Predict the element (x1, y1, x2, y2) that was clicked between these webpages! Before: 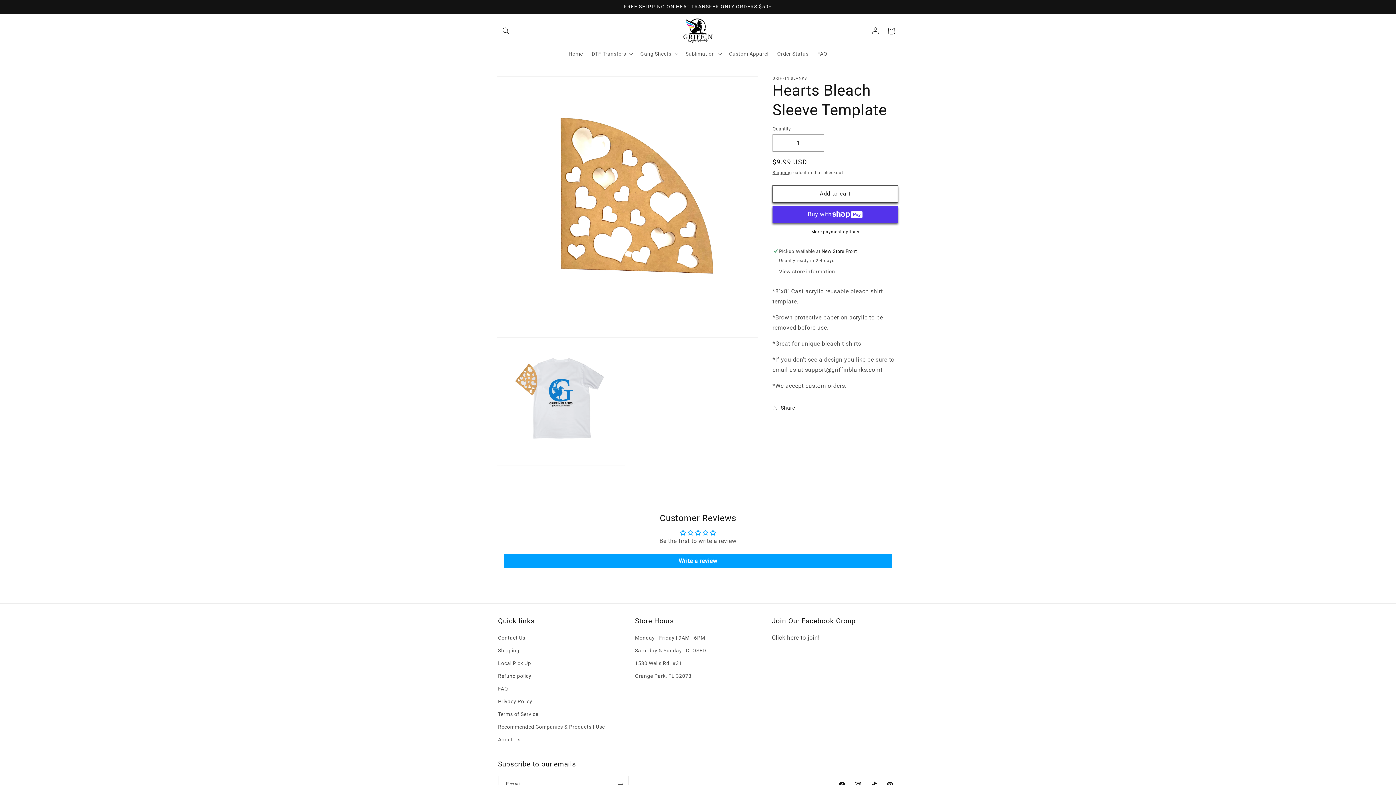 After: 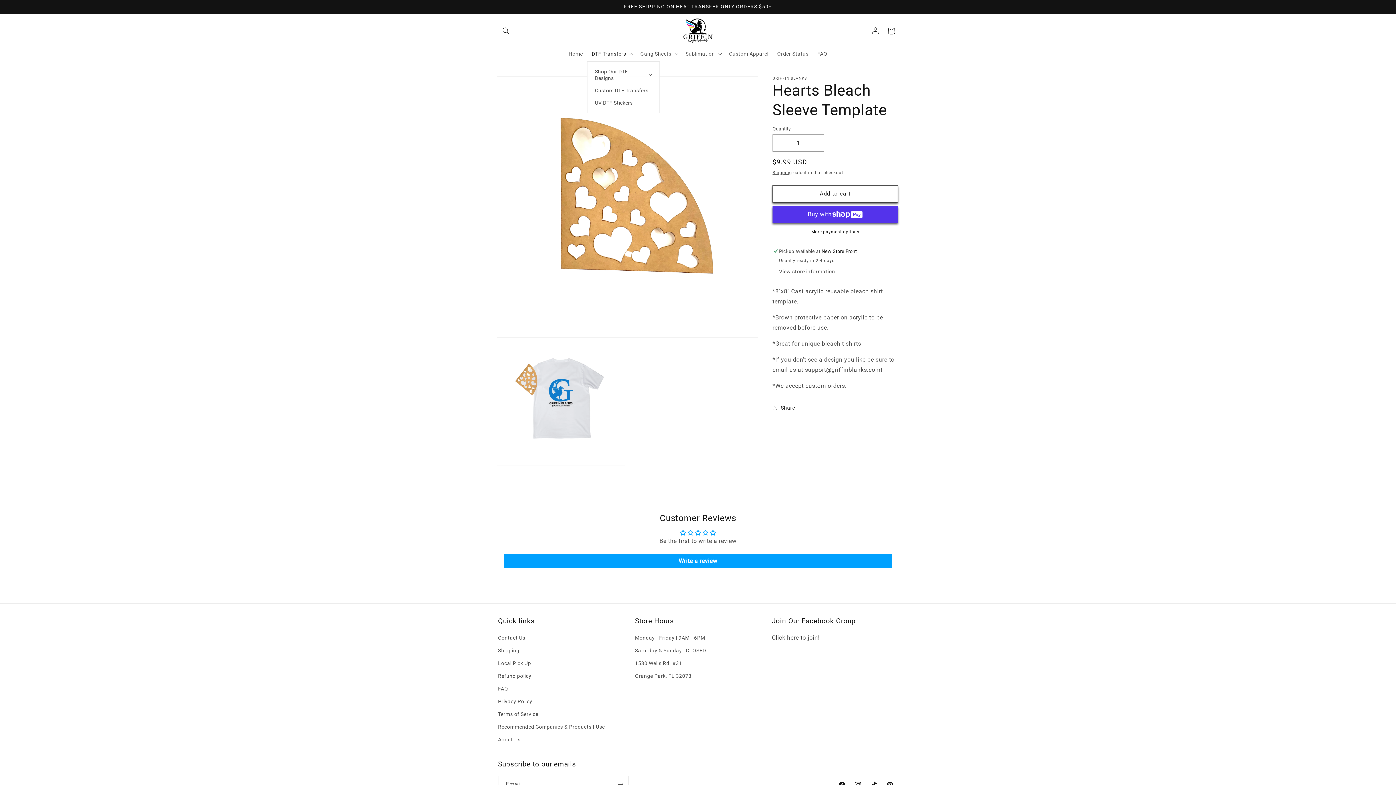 Action: bbox: (585, 46, 635, 61) label: DTF Transfers